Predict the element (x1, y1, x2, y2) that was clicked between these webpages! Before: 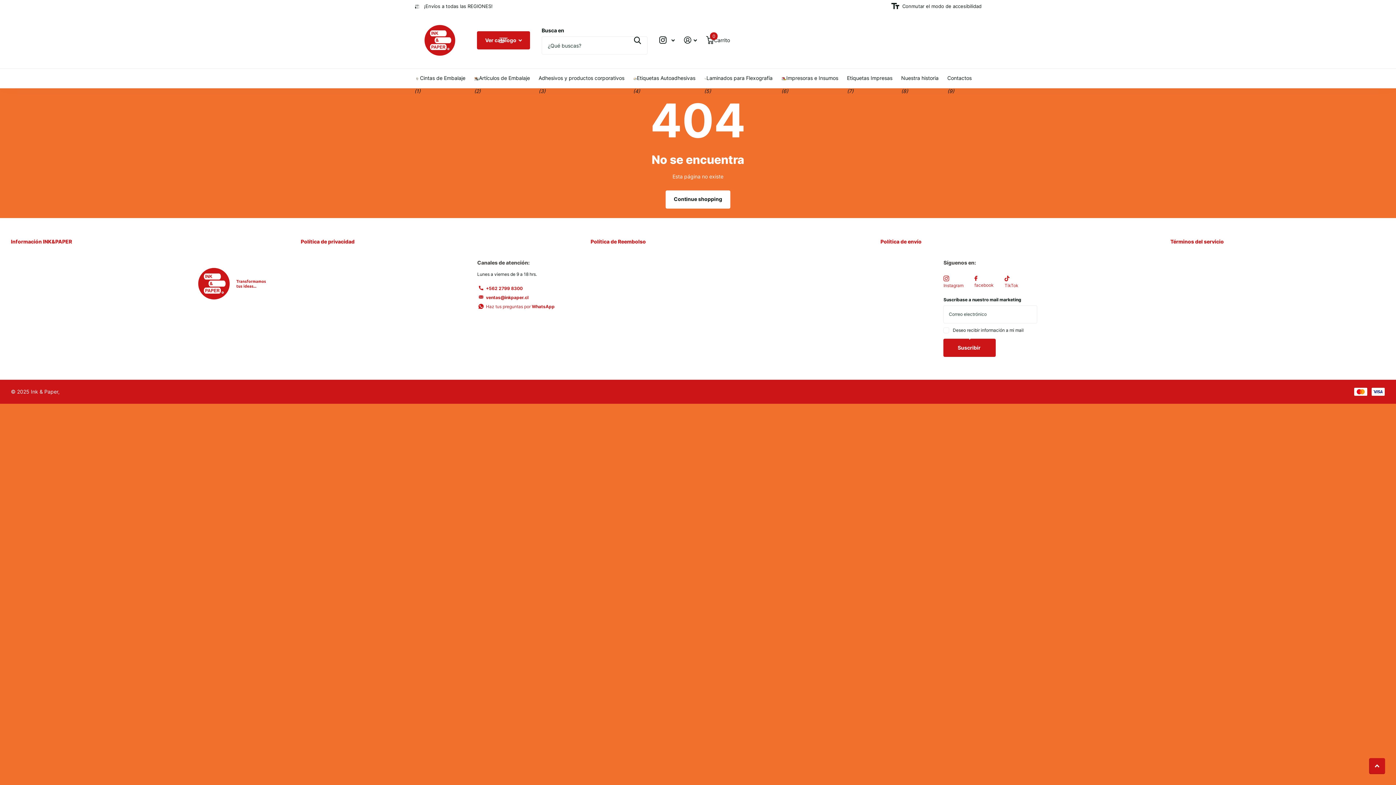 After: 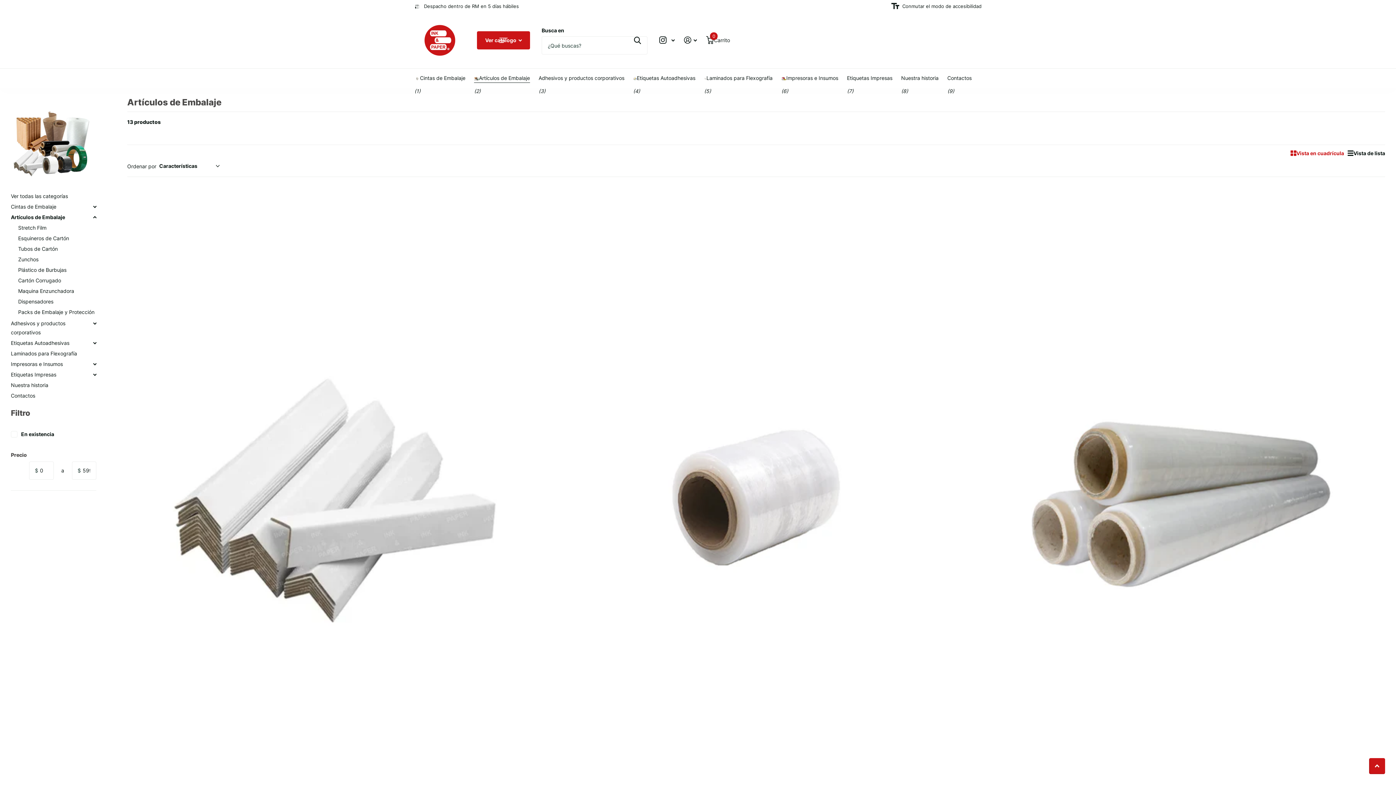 Action: bbox: (474, 68, 530, 88) label: Artículos de Embalaje